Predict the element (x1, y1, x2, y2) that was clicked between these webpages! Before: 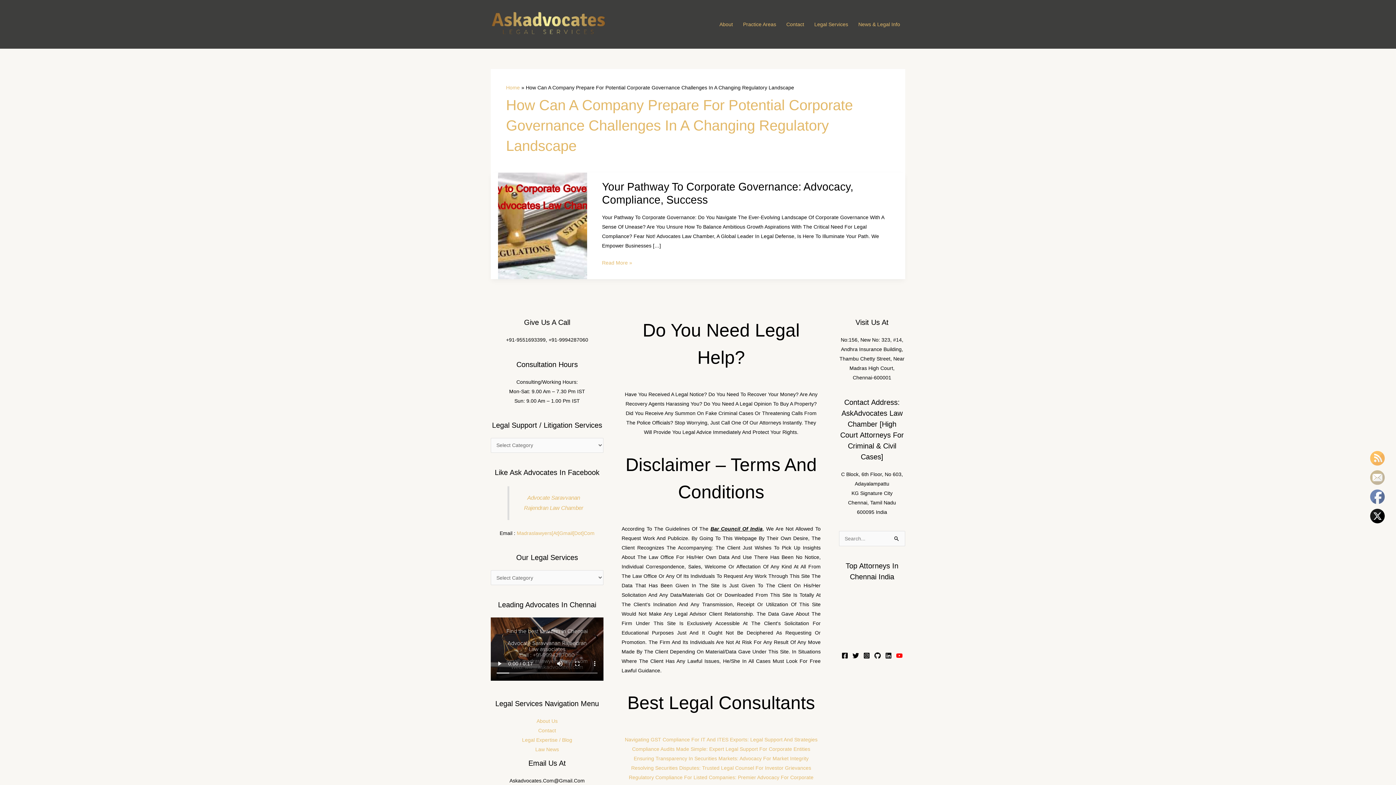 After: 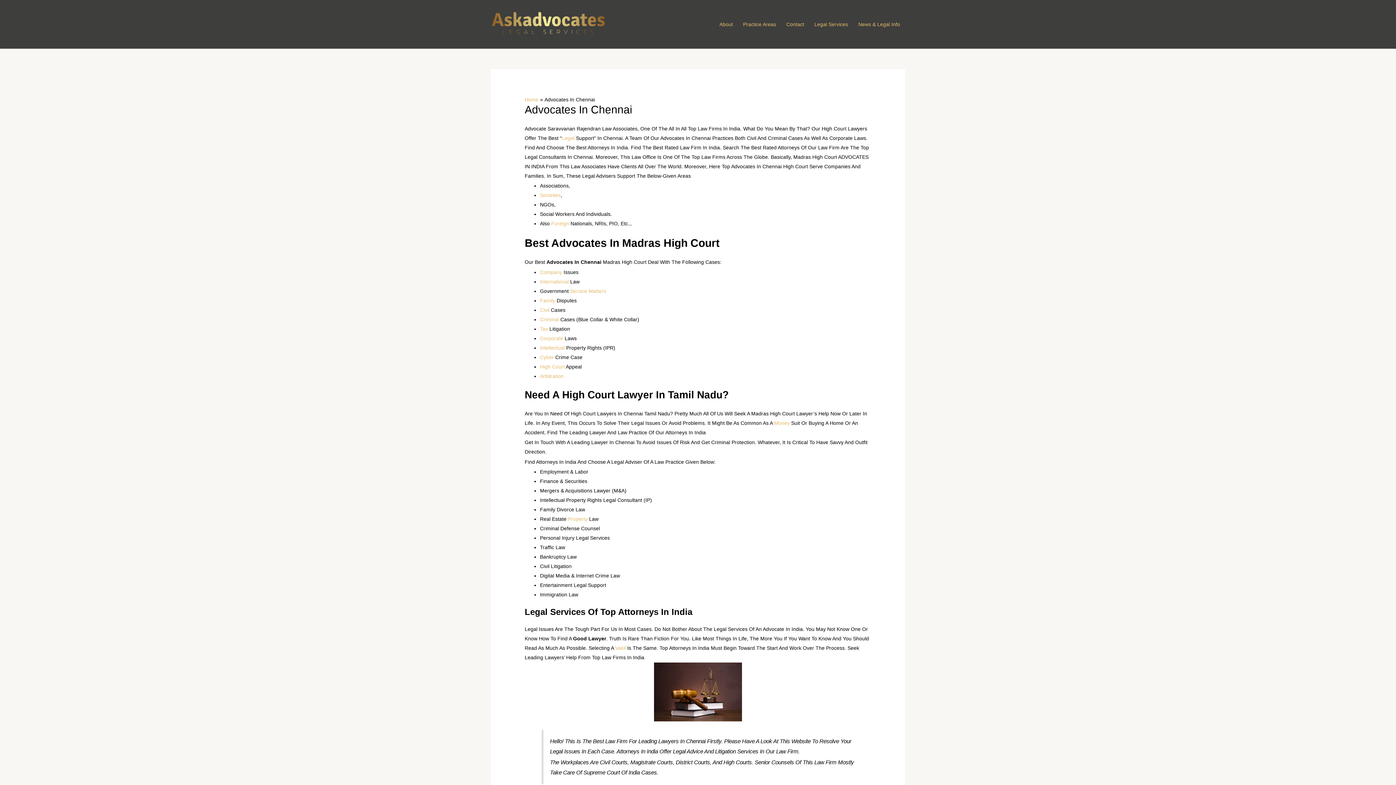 Action: bbox: (536, 718, 557, 724) label: About Us